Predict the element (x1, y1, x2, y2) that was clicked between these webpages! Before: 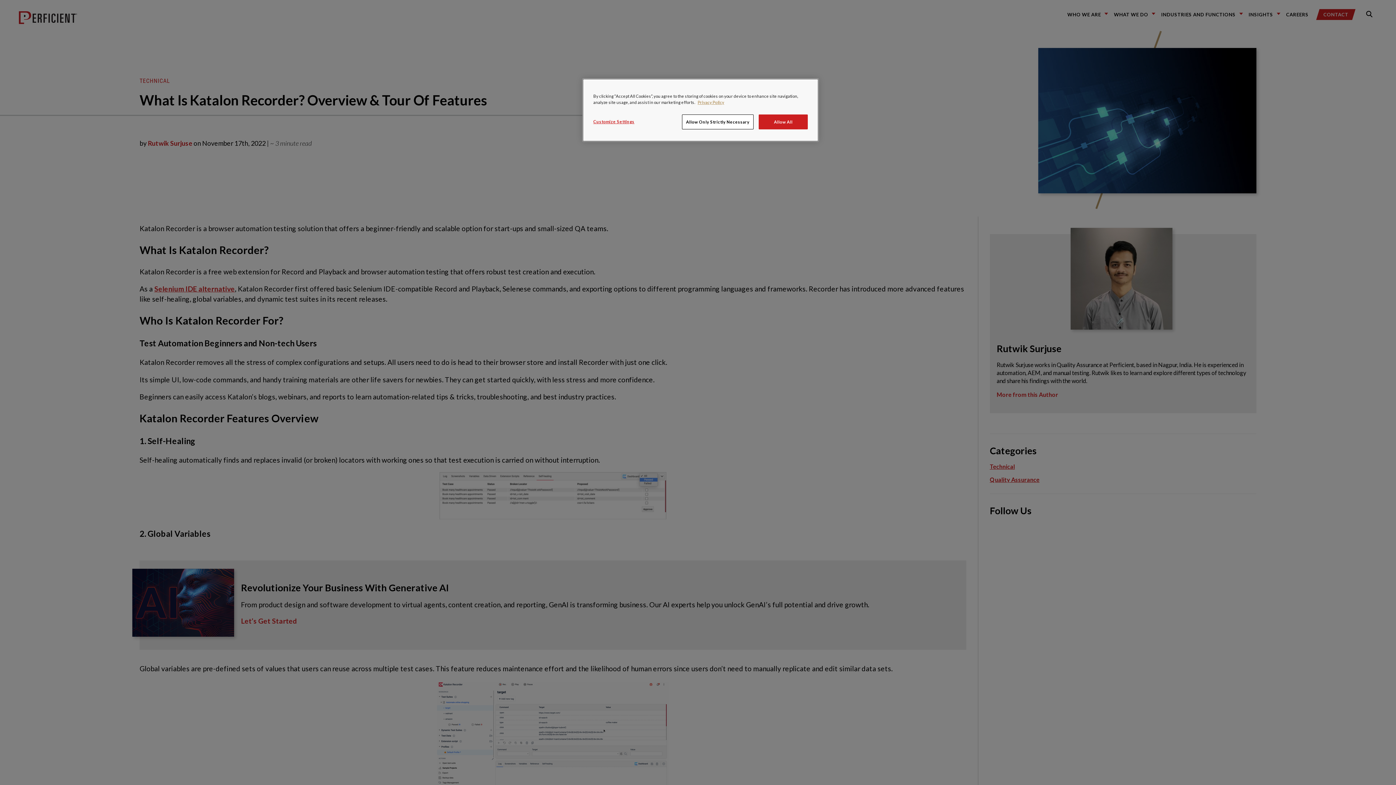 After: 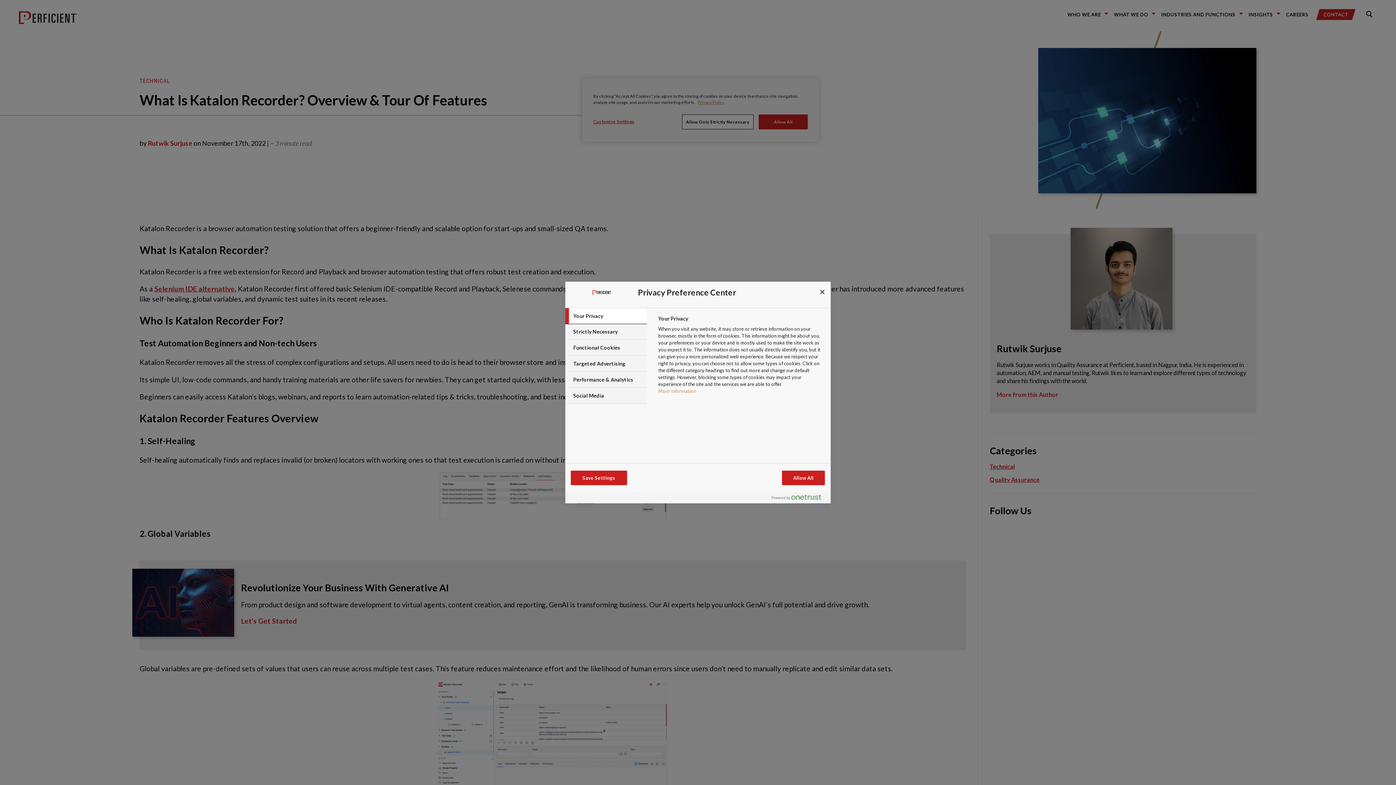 Action: label: Customize Settings bbox: (593, 114, 642, 128)